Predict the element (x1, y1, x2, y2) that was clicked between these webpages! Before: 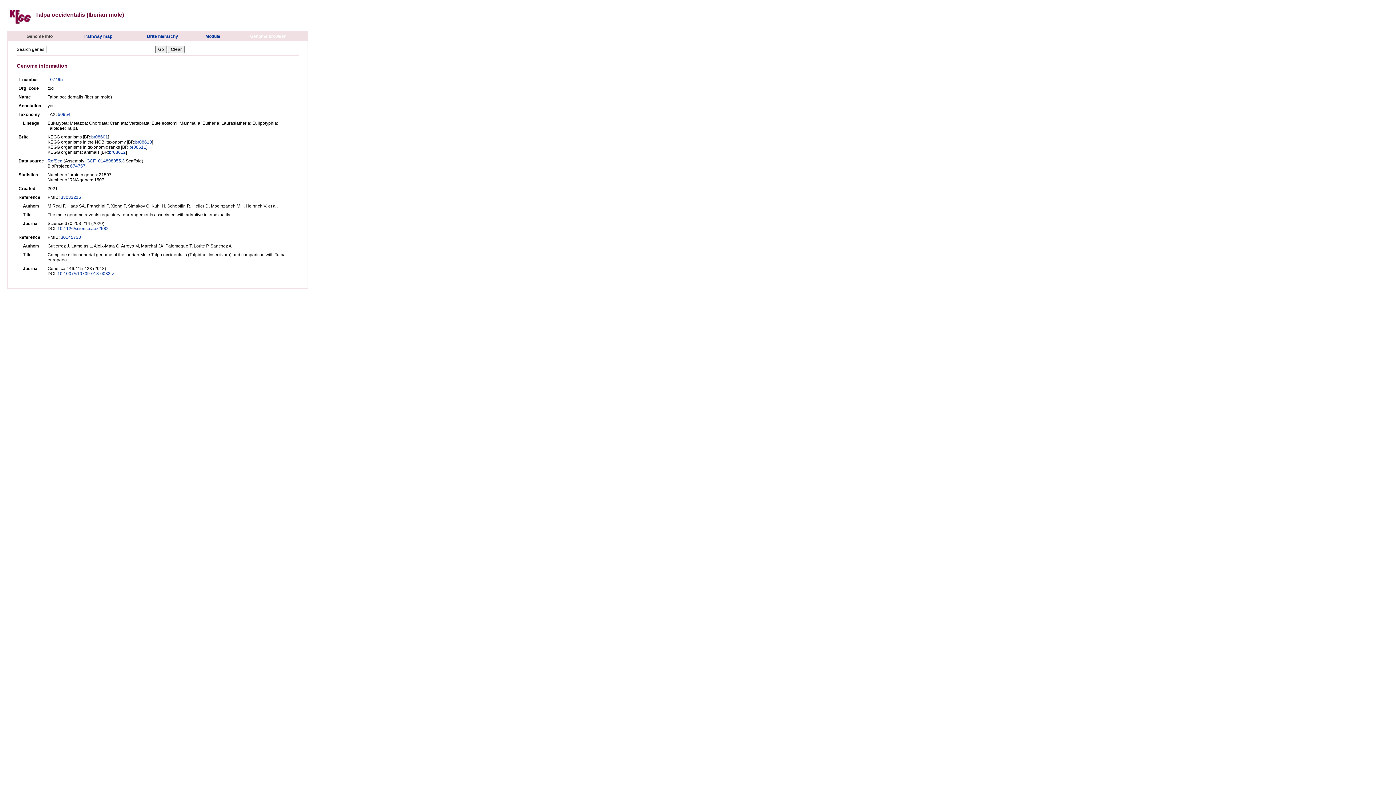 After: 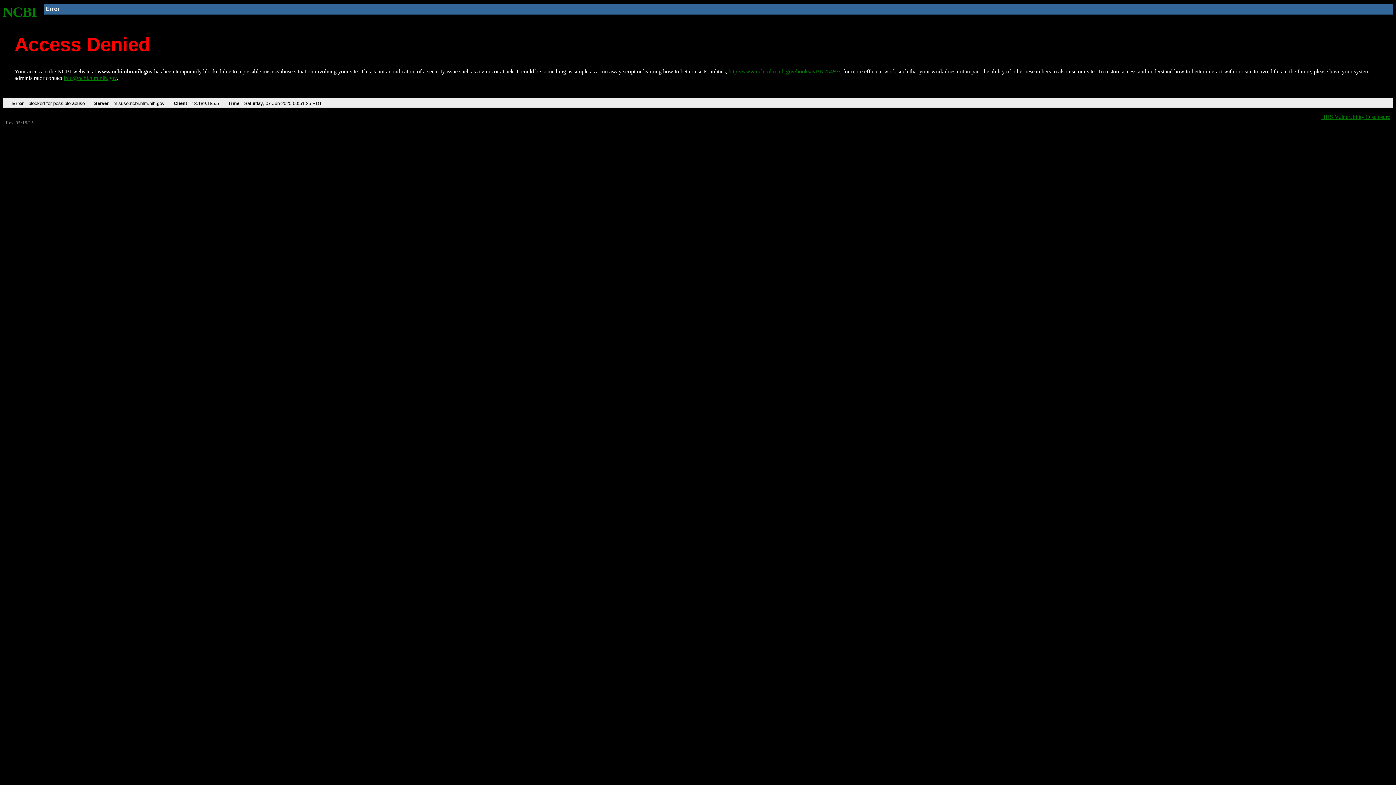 Action: bbox: (57, 112, 70, 117) label: 50954